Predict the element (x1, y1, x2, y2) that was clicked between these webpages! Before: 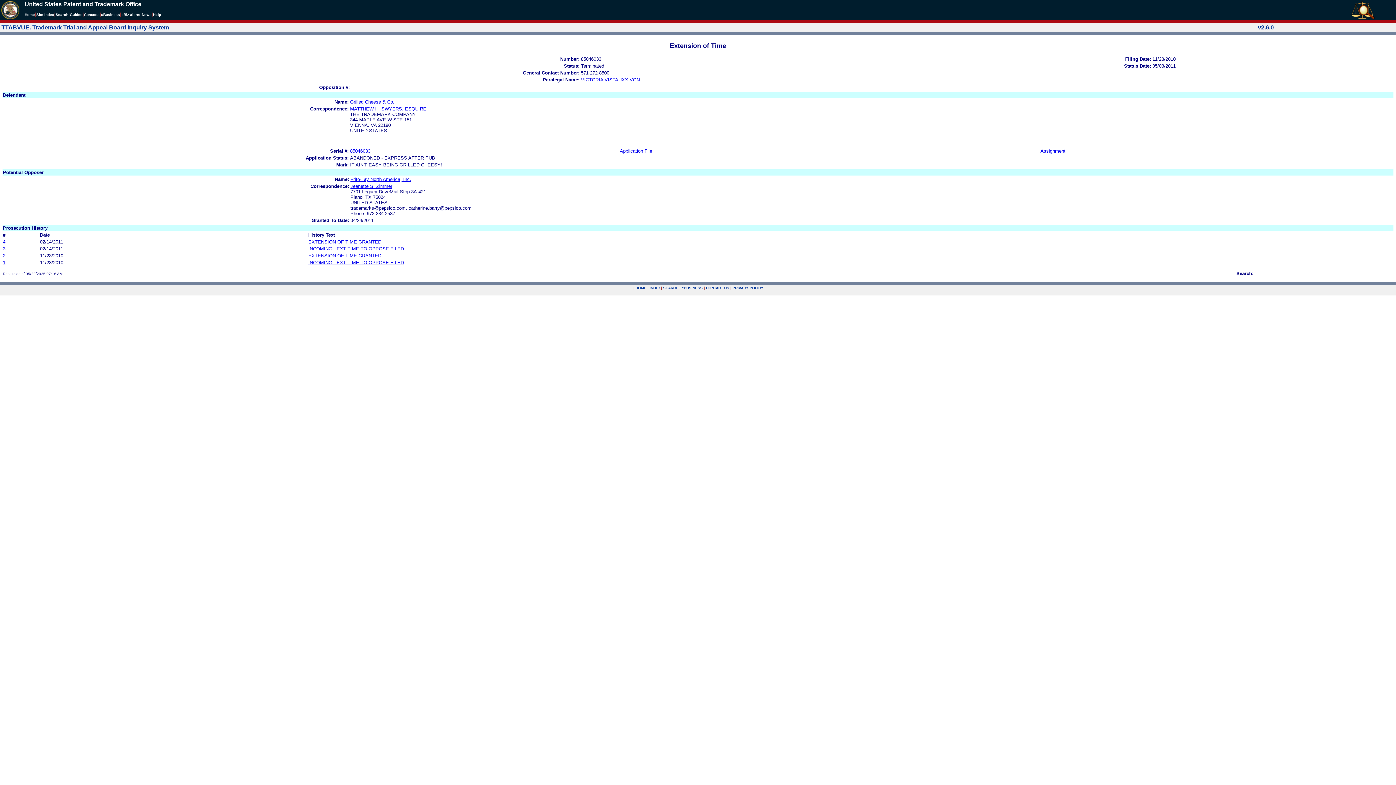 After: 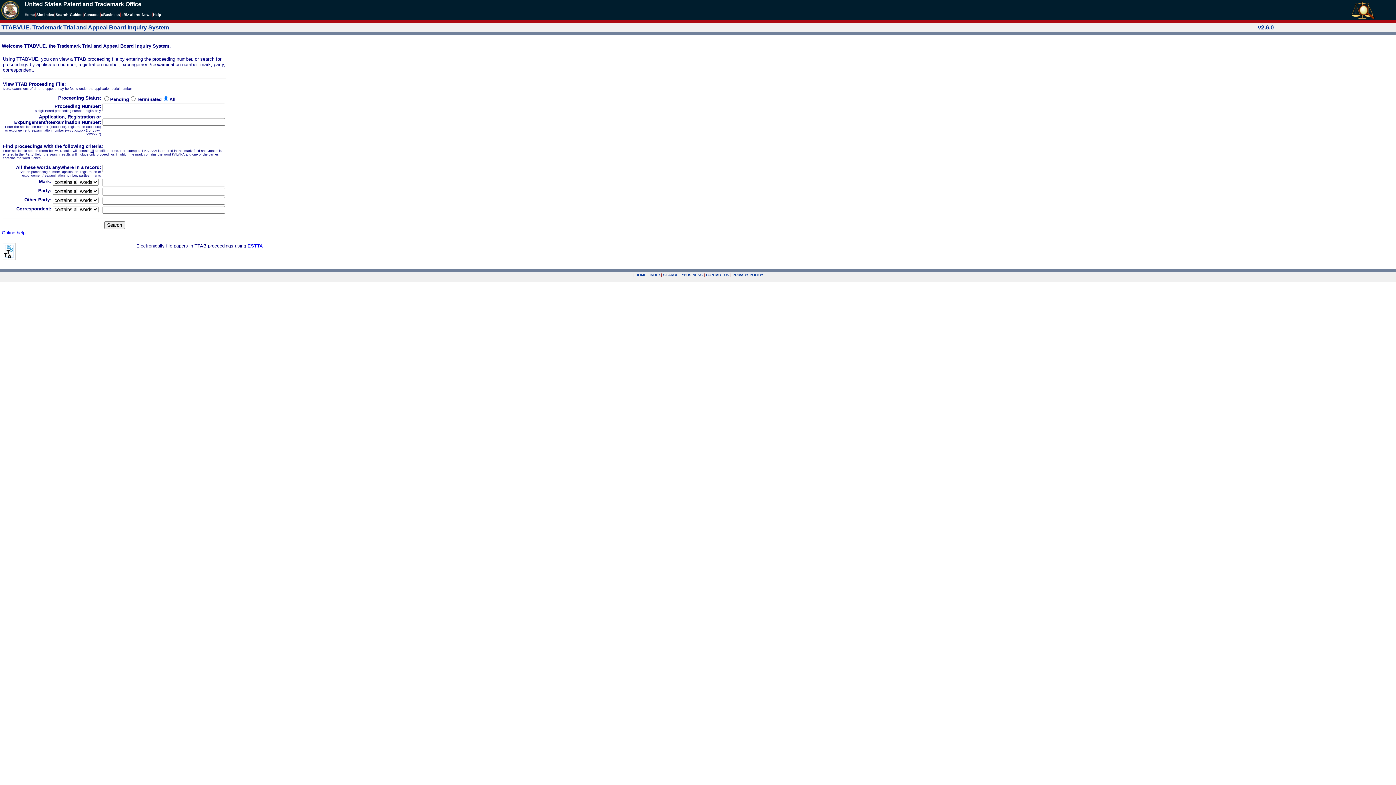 Action: label: TTABVUE. Trademark Trial and Appeal Board Inquiry System bbox: (1, 24, 169, 30)